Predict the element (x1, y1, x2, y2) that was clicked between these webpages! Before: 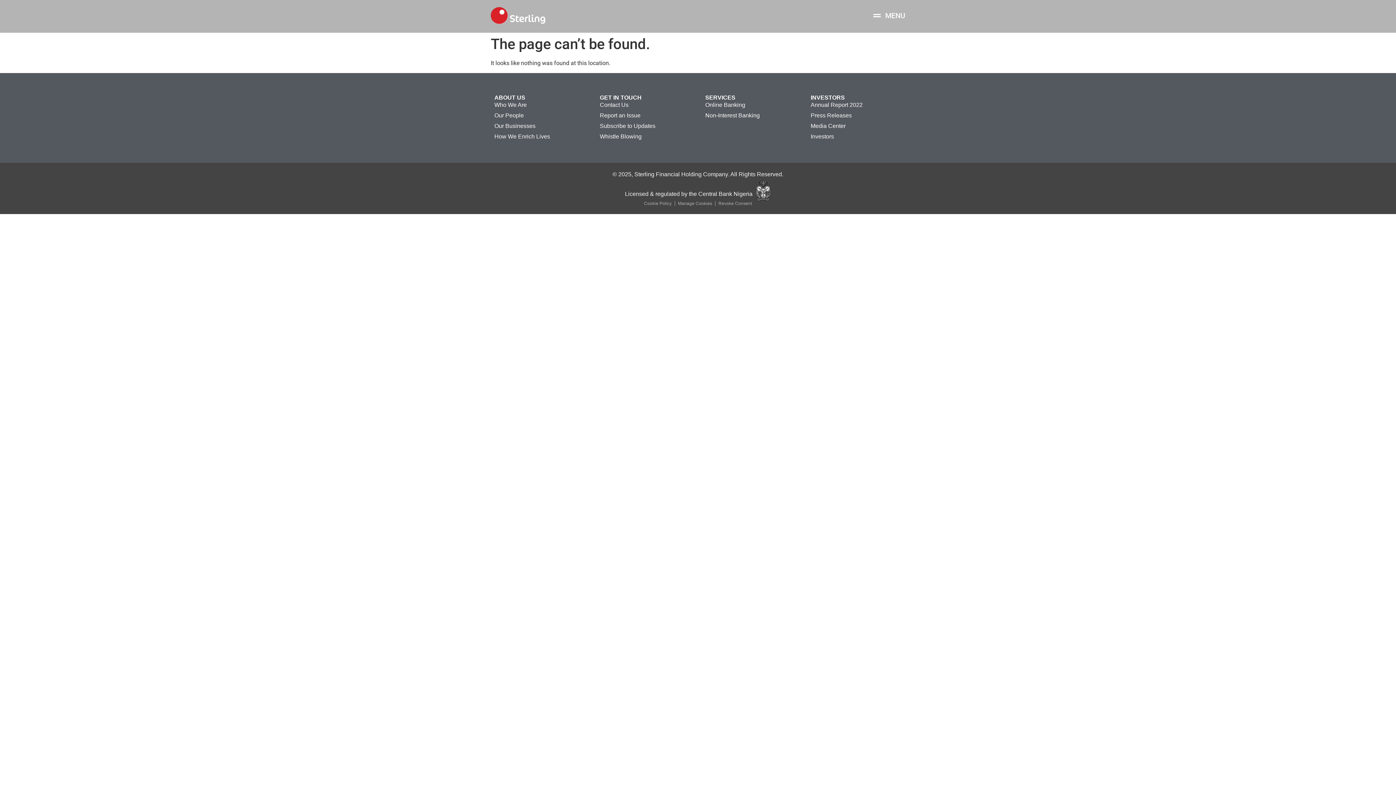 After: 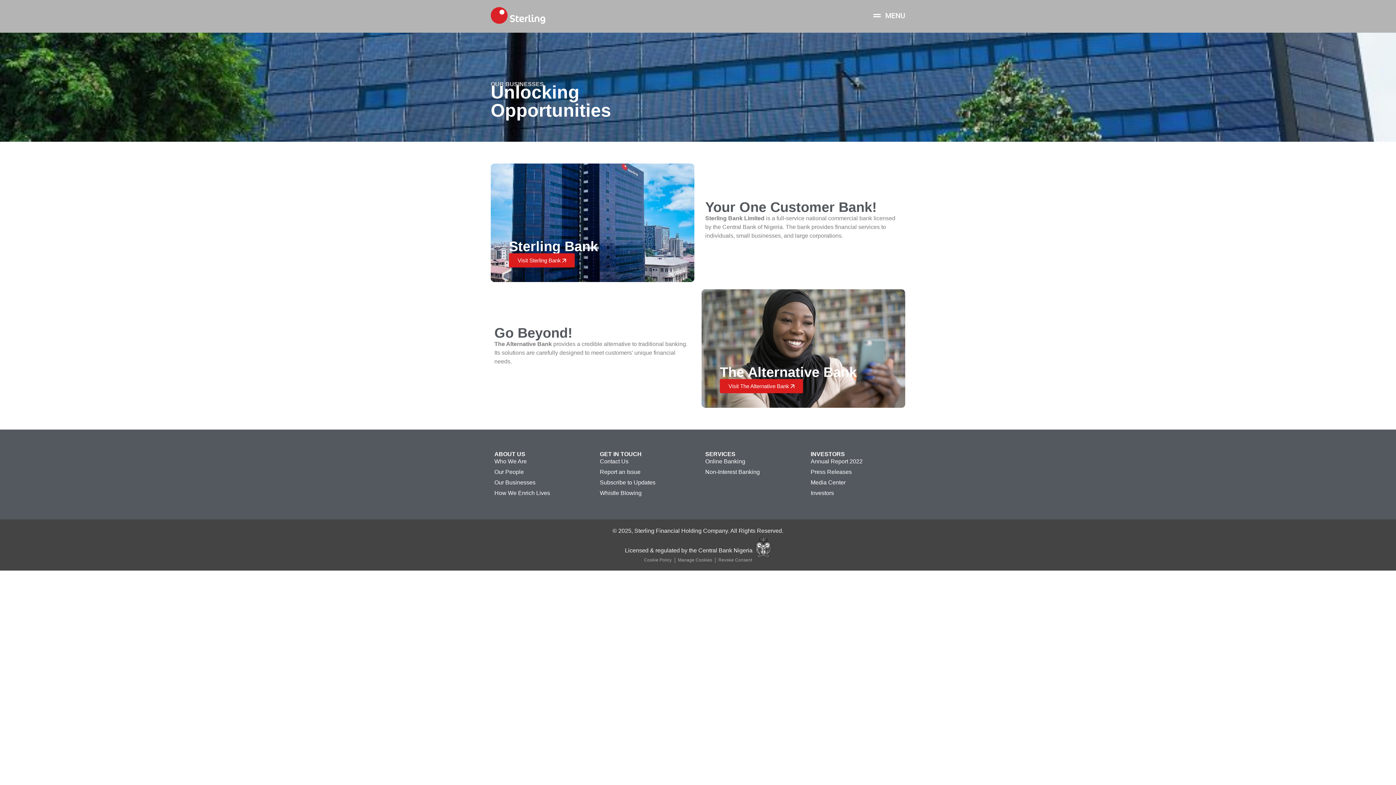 Action: label: Non-Interest Banking bbox: (705, 111, 796, 119)